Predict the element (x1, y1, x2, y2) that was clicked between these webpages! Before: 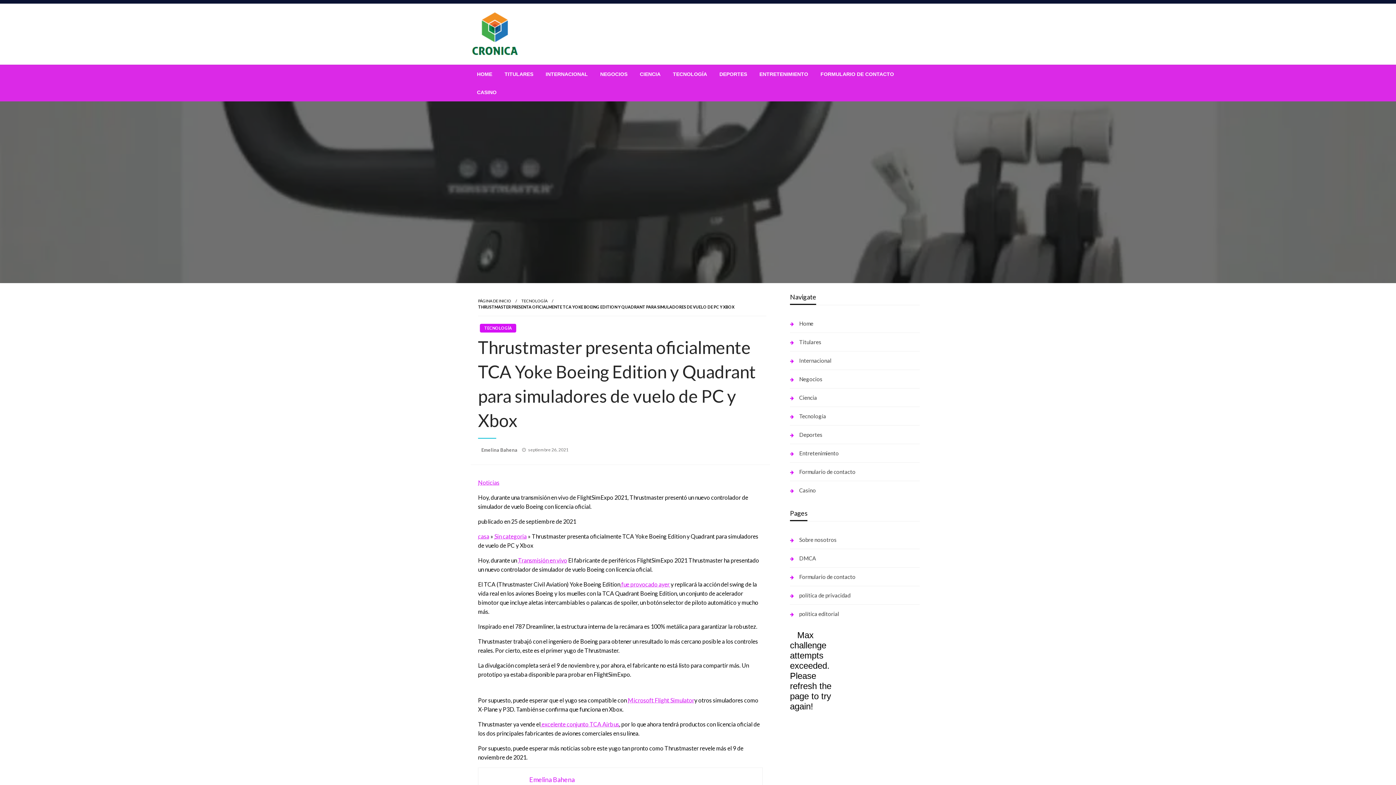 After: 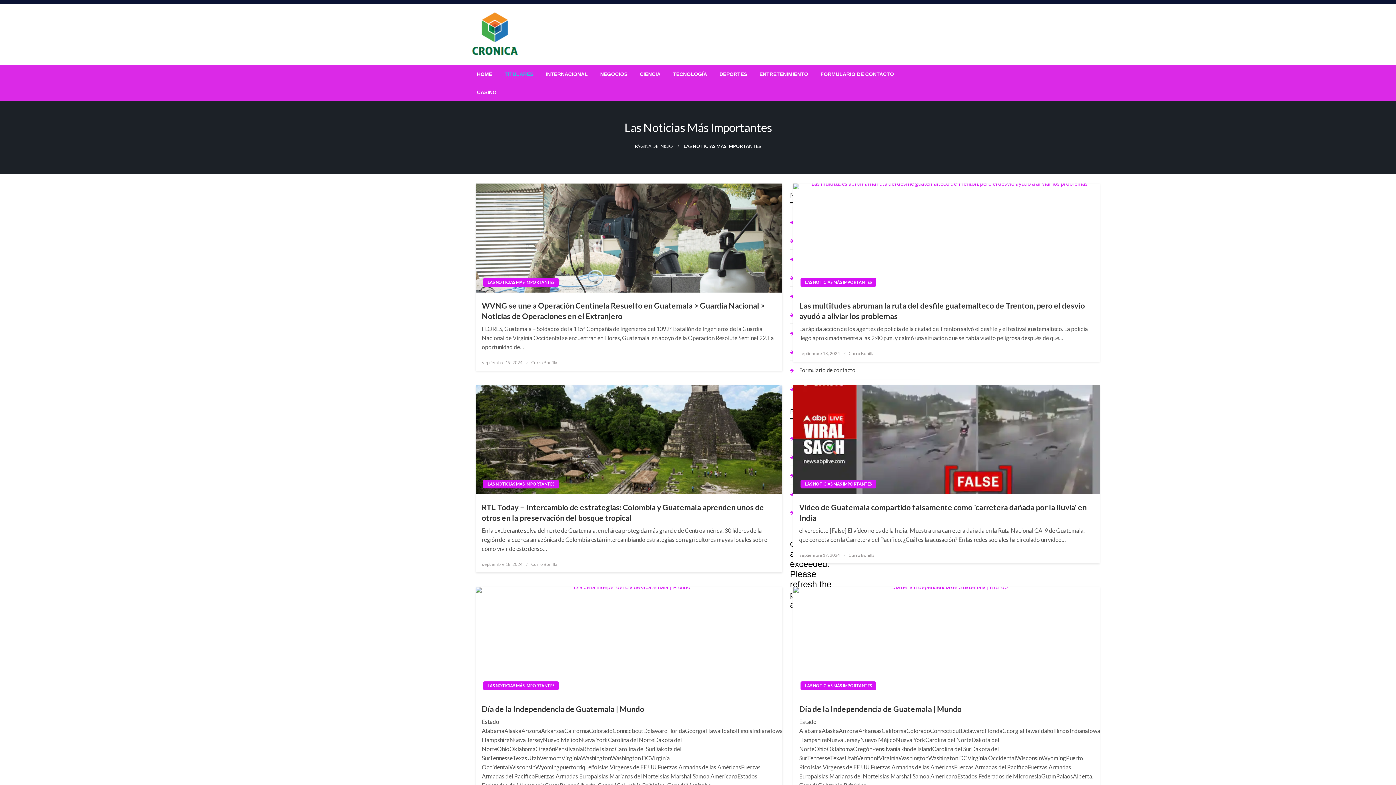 Action: label: Titulares bbox: (790, 336, 920, 347)